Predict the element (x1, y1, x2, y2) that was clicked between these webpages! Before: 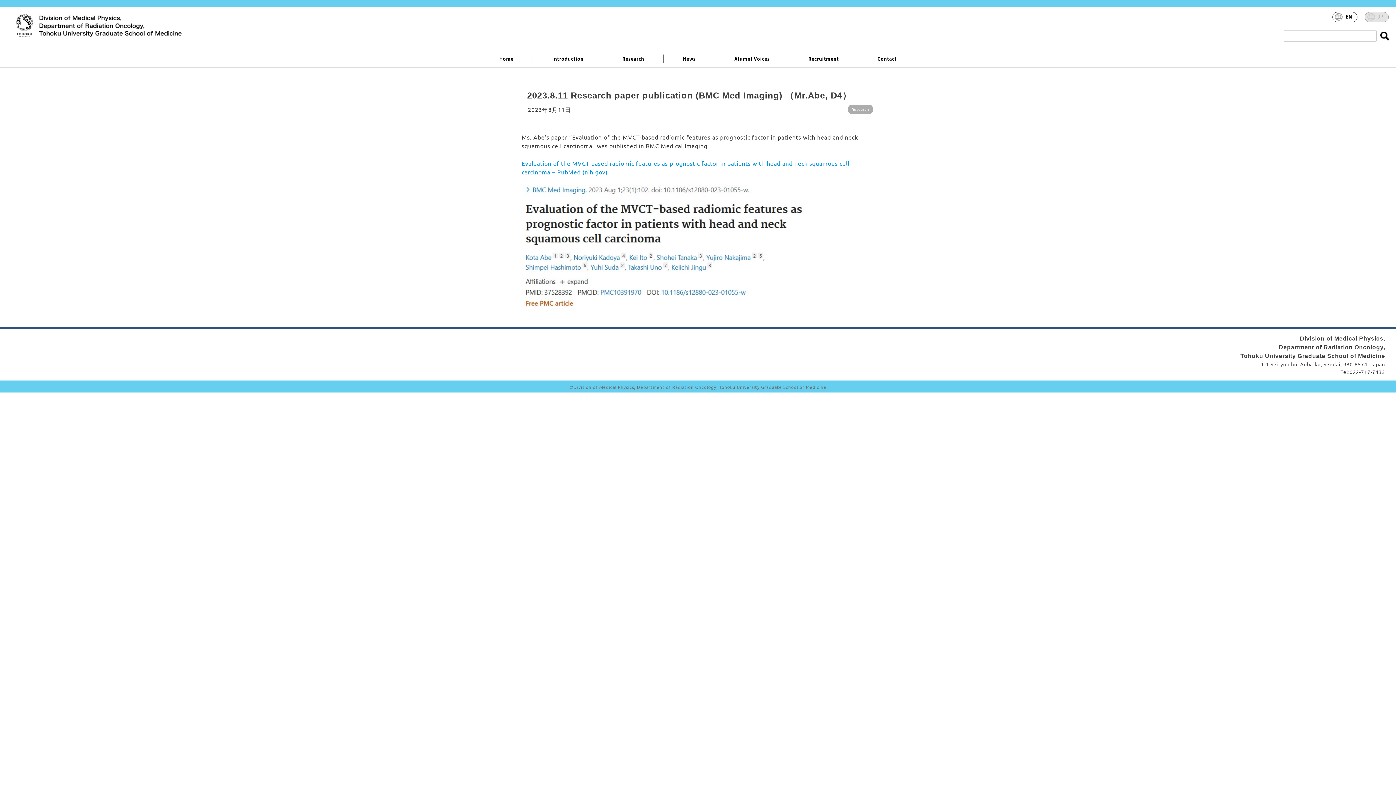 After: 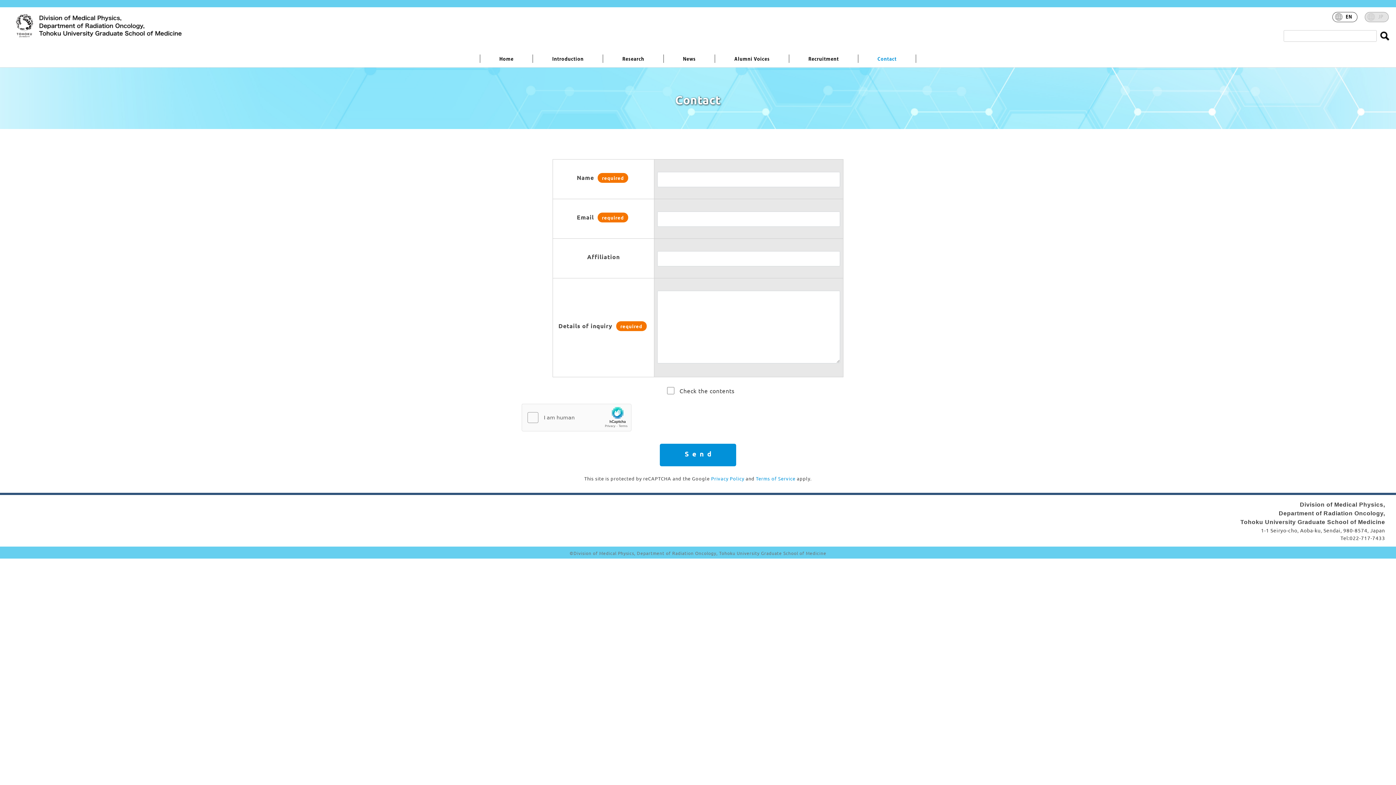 Action: bbox: (858, 56, 916, 62) label: Contact